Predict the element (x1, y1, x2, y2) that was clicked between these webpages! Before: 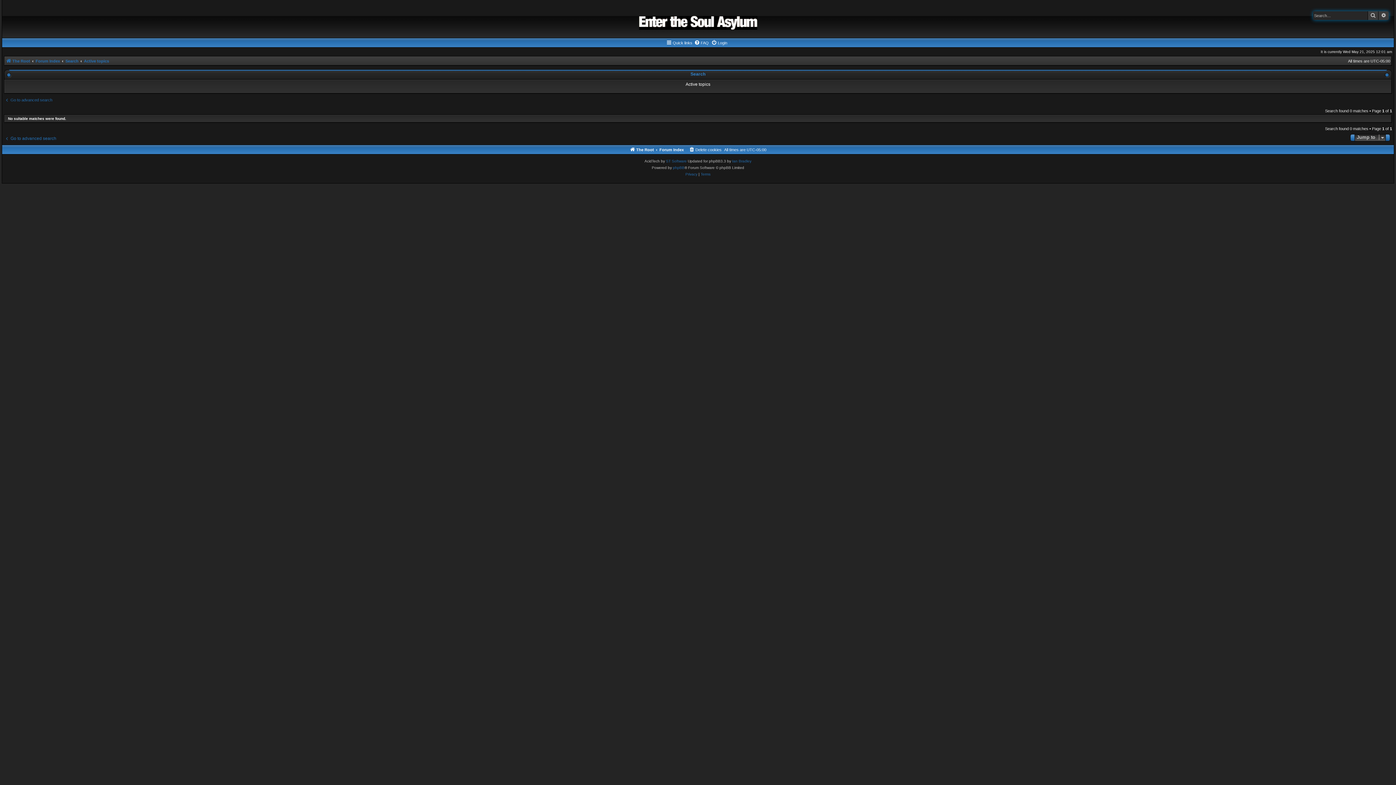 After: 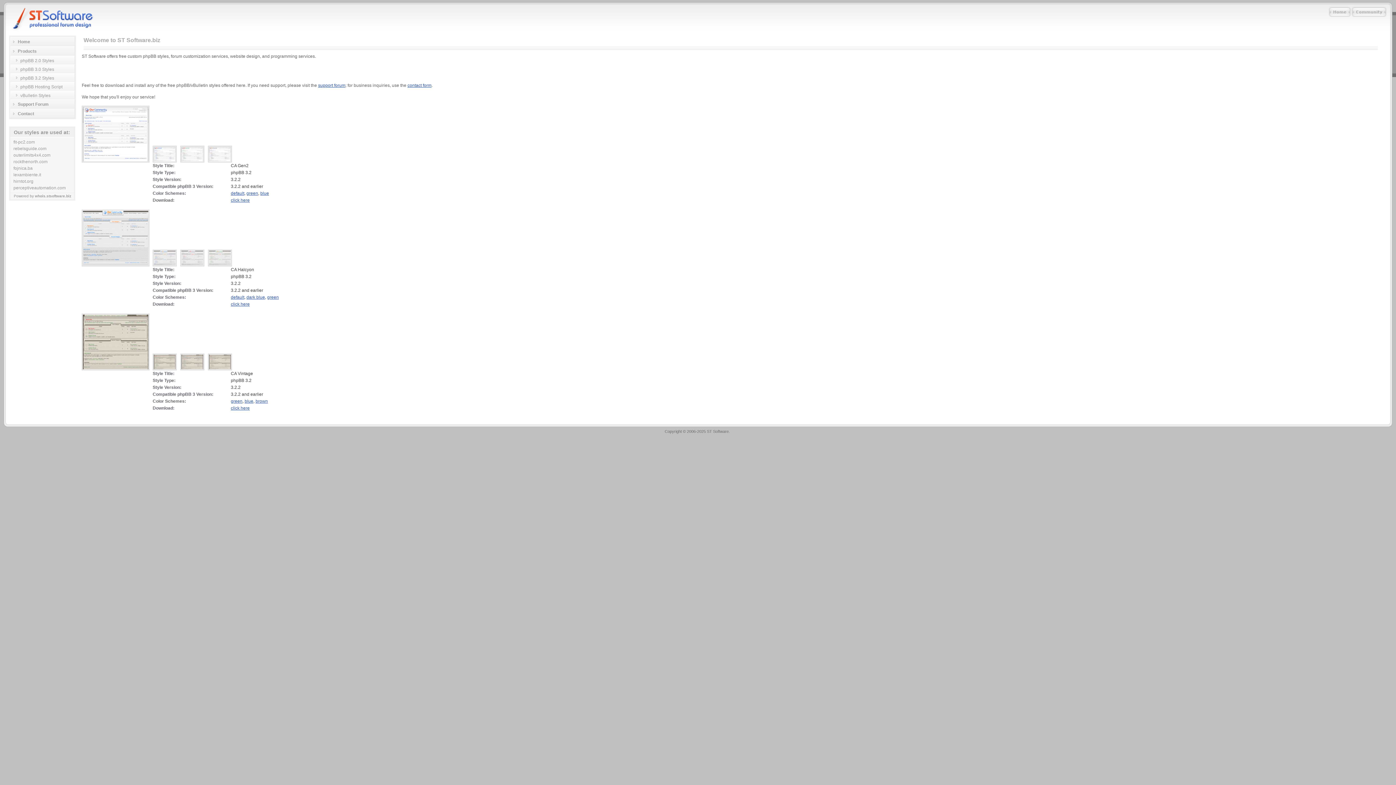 Action: bbox: (666, 158, 686, 164) label: ST Software